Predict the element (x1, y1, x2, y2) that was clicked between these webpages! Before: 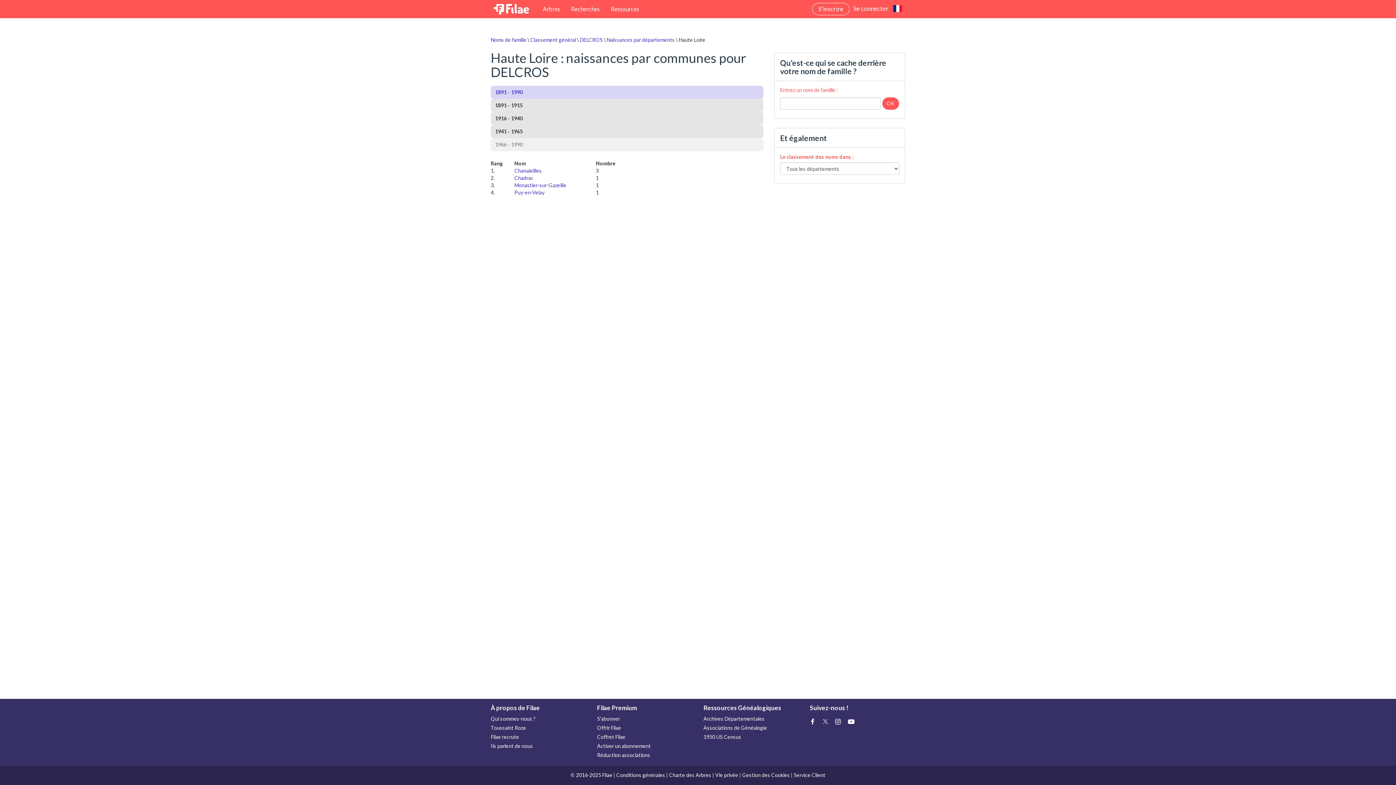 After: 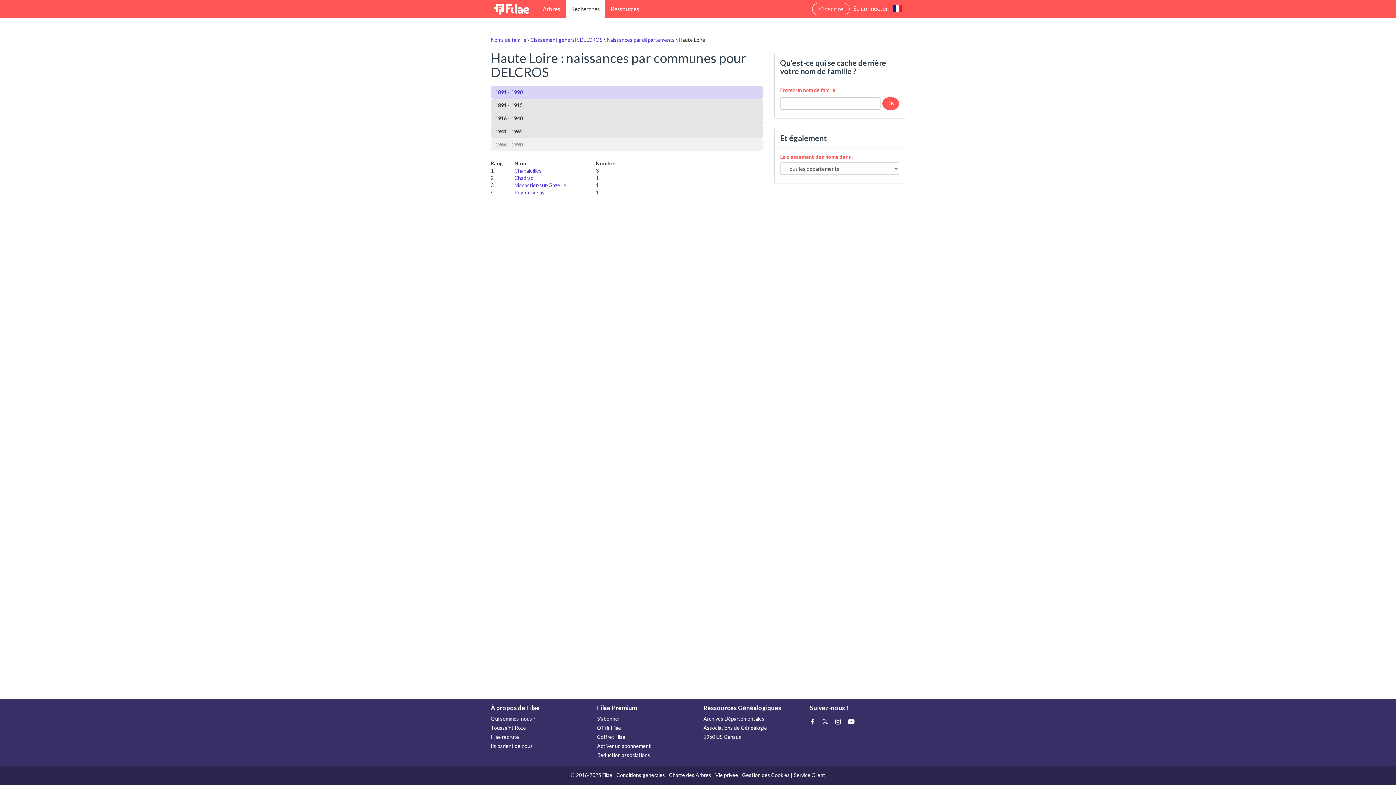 Action: label: Recherches bbox: (565, 0, 605, 18)